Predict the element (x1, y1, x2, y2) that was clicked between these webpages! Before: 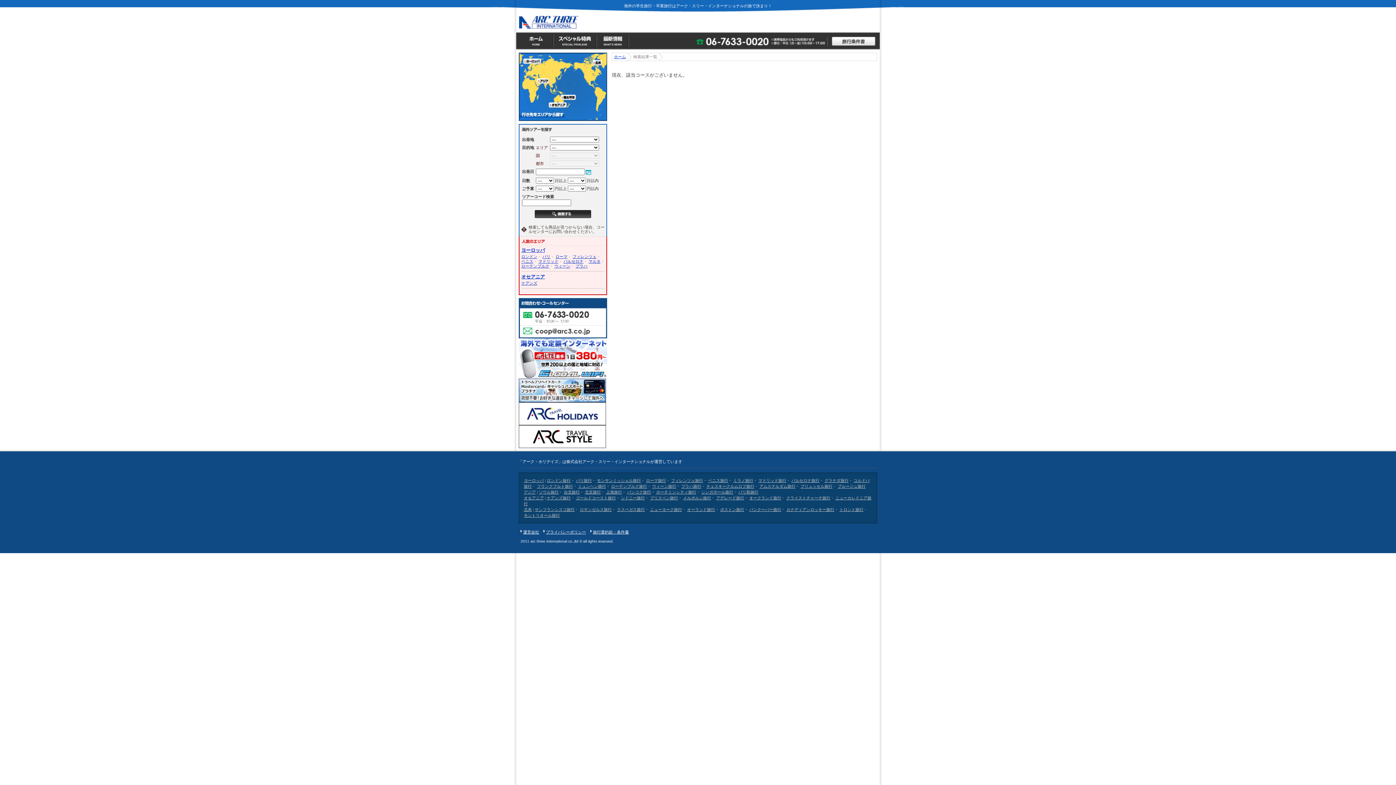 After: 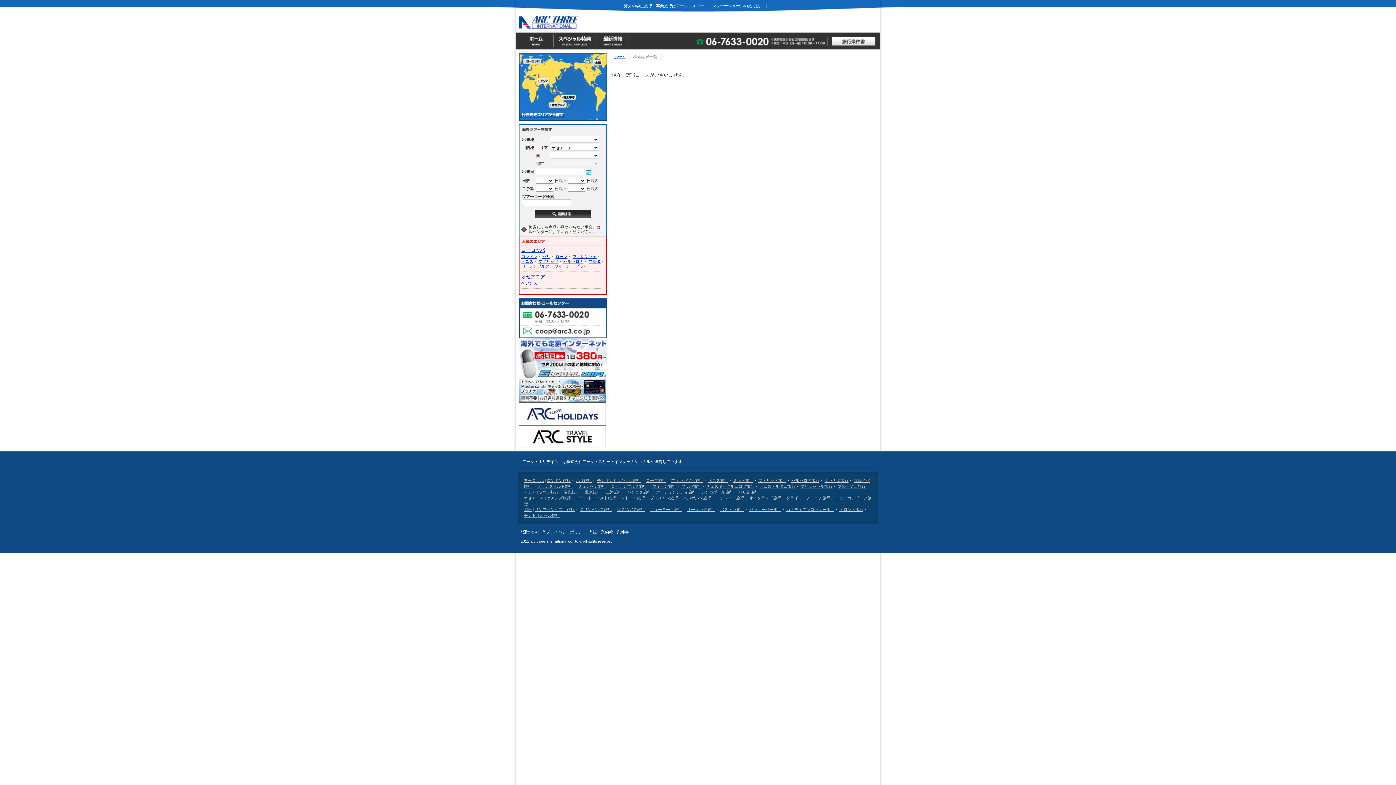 Action: bbox: (521, 274, 545, 279) label: オセアニア